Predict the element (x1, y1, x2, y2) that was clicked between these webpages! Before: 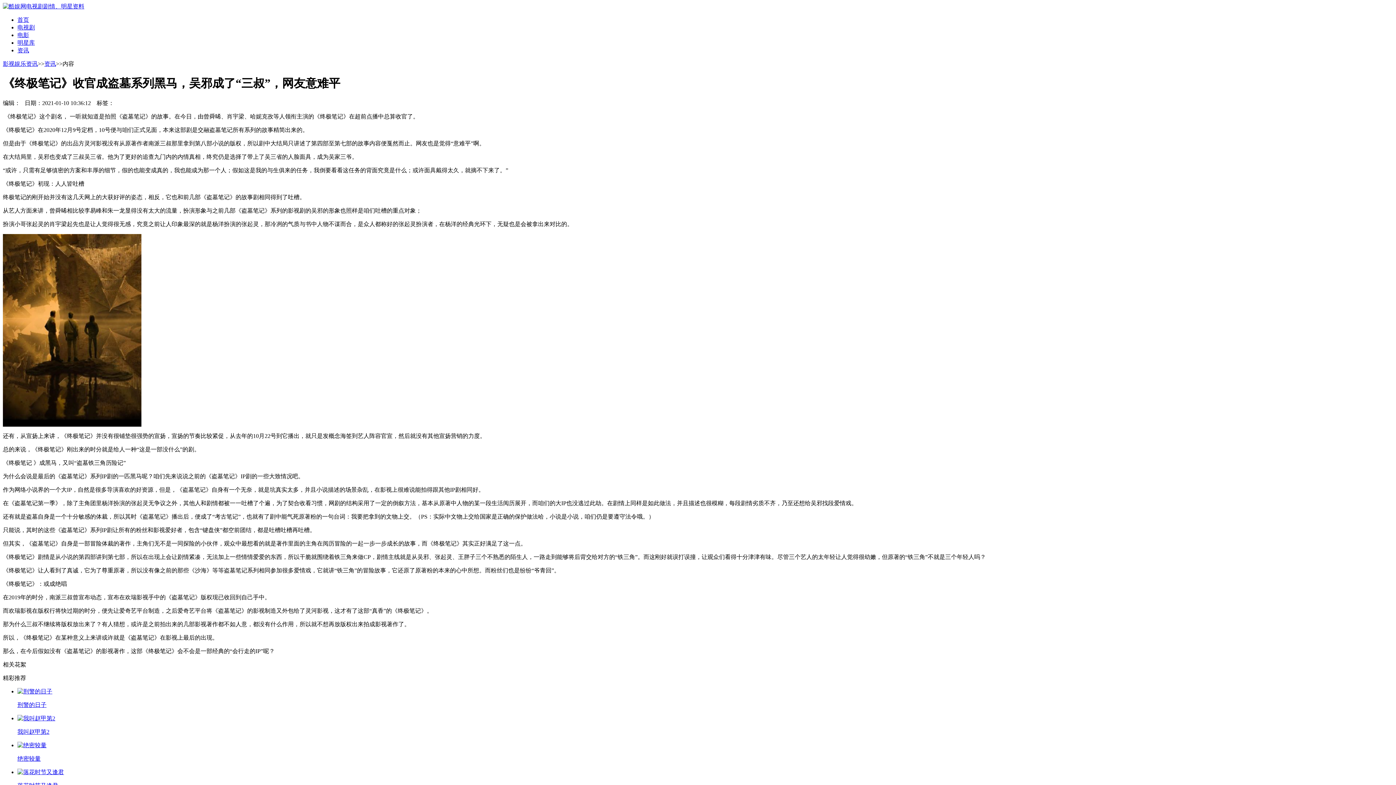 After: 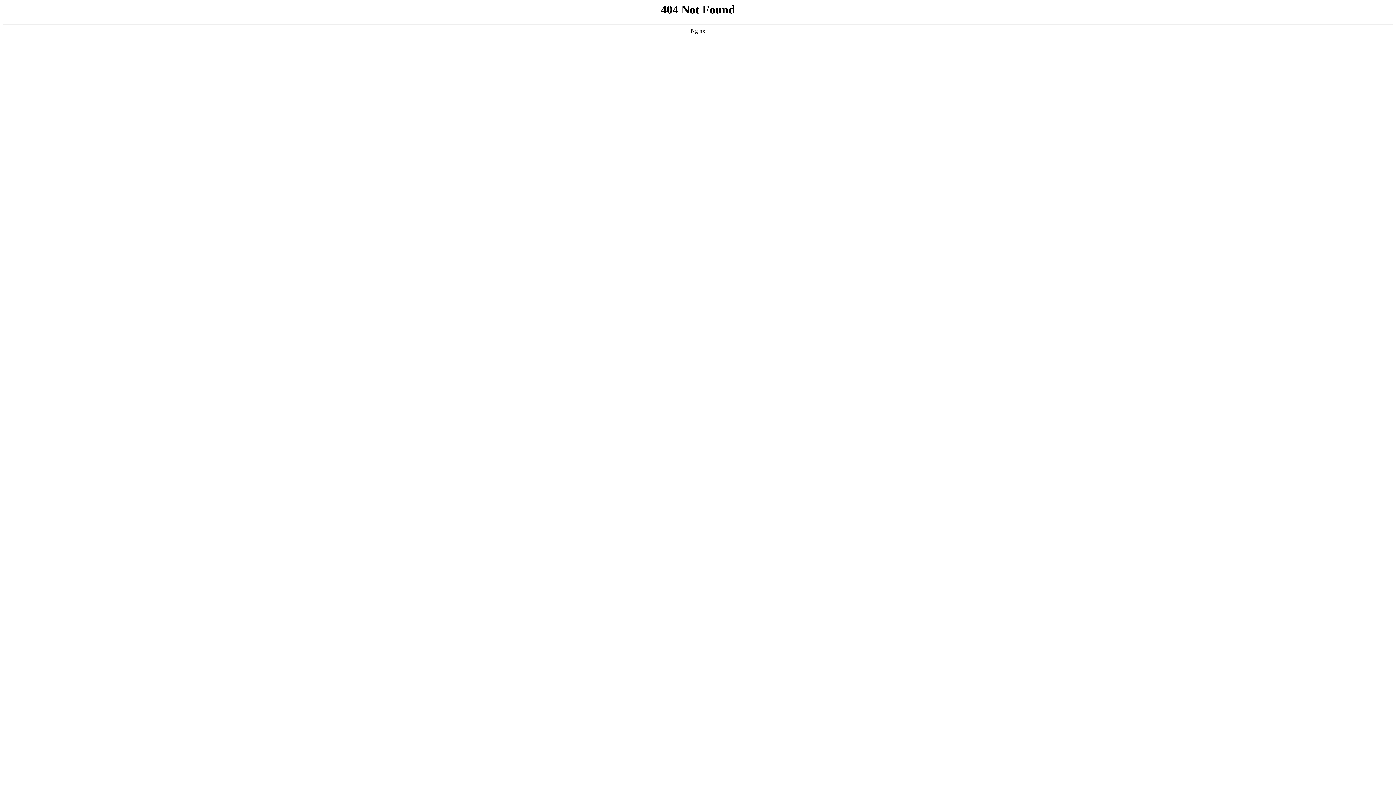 Action: label: 电影 bbox: (17, 32, 29, 38)